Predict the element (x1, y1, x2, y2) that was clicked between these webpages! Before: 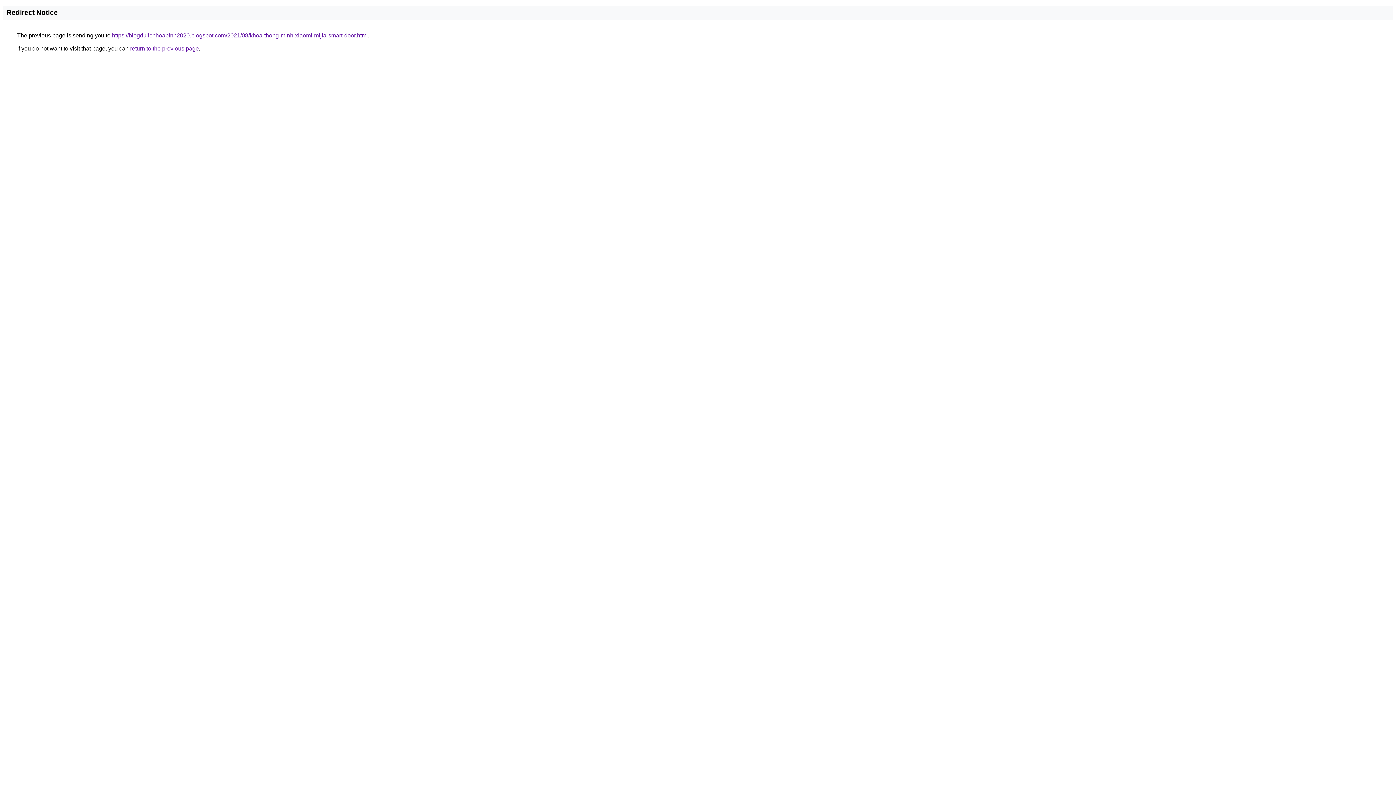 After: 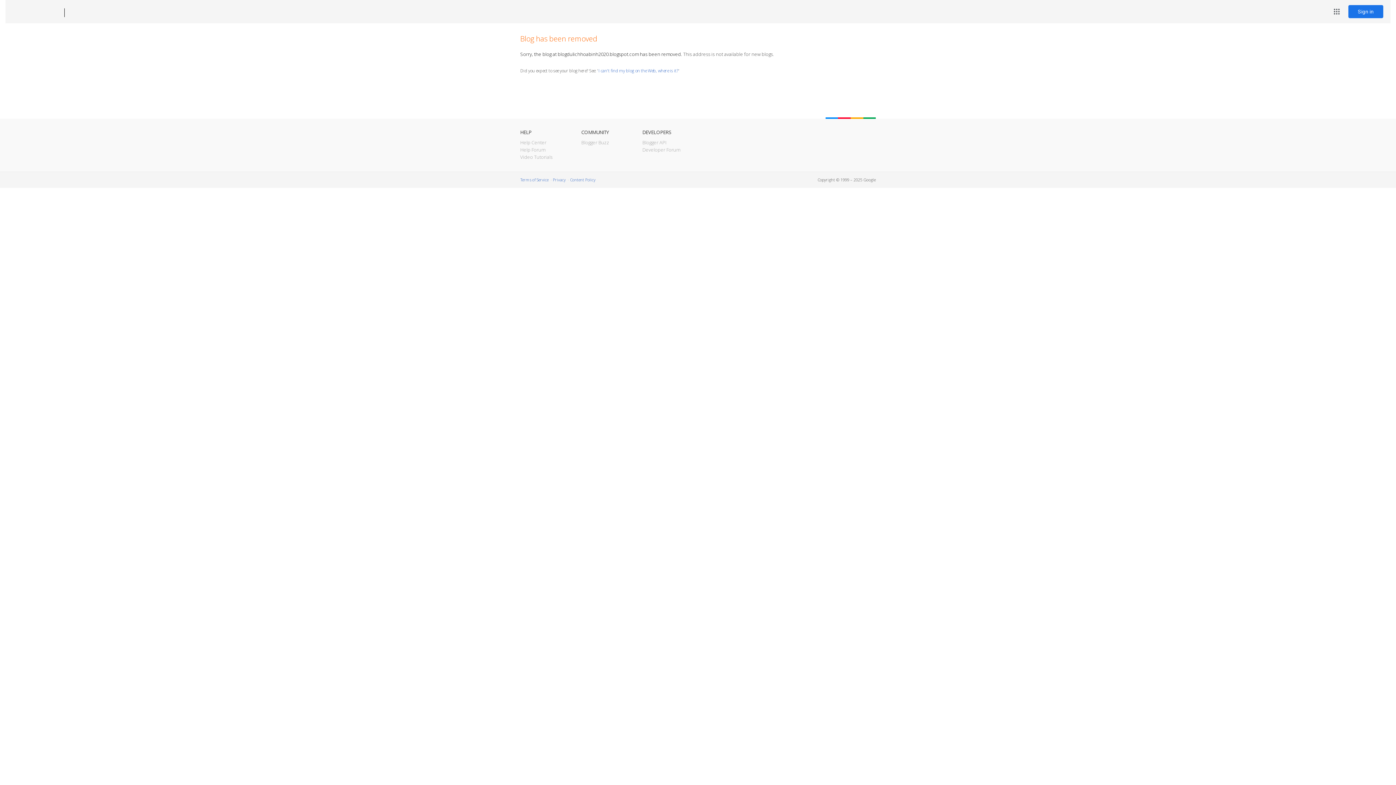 Action: bbox: (112, 32, 368, 38) label: https://blogdulichhoabinh2020.blogspot.com/2021/08/khoa-thong-minh-xiaomi-mijia-smart-door.html